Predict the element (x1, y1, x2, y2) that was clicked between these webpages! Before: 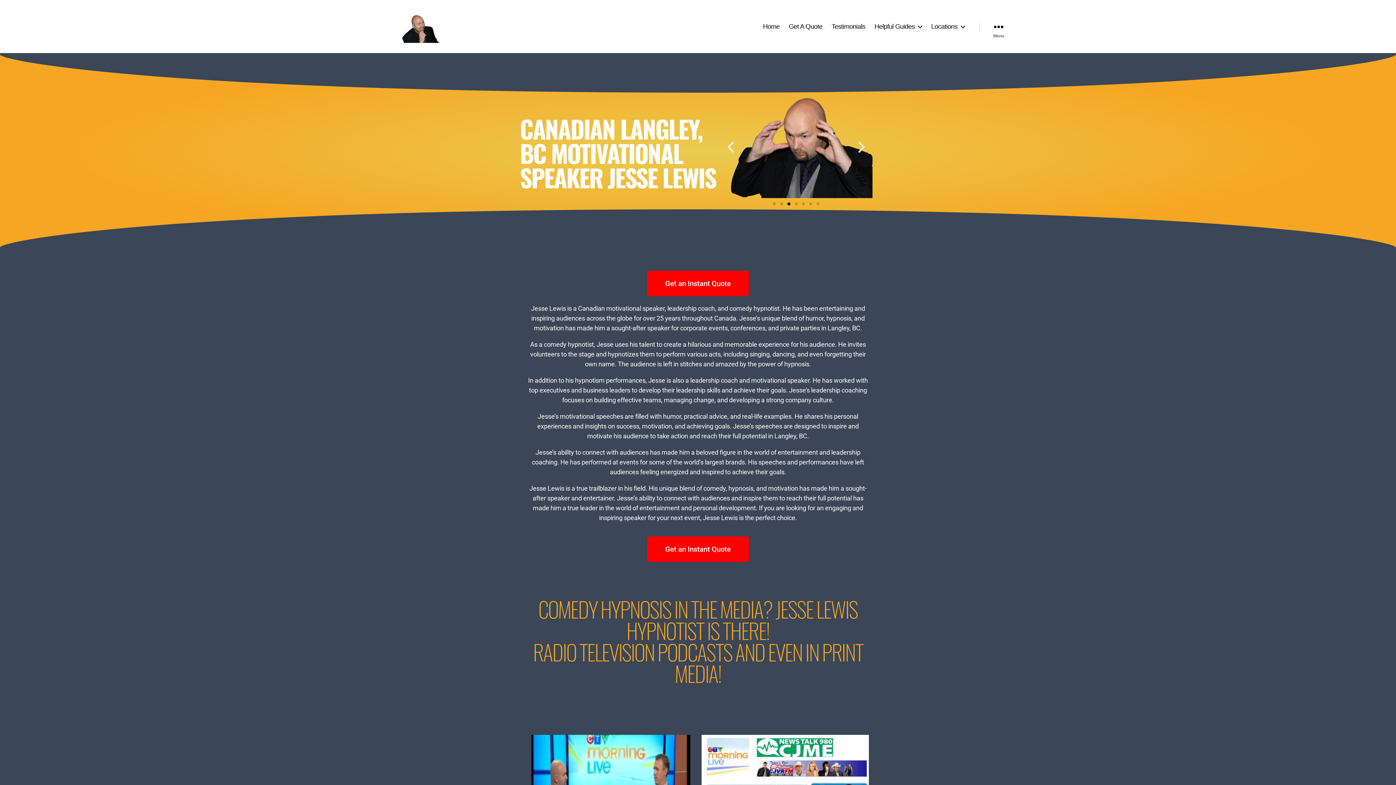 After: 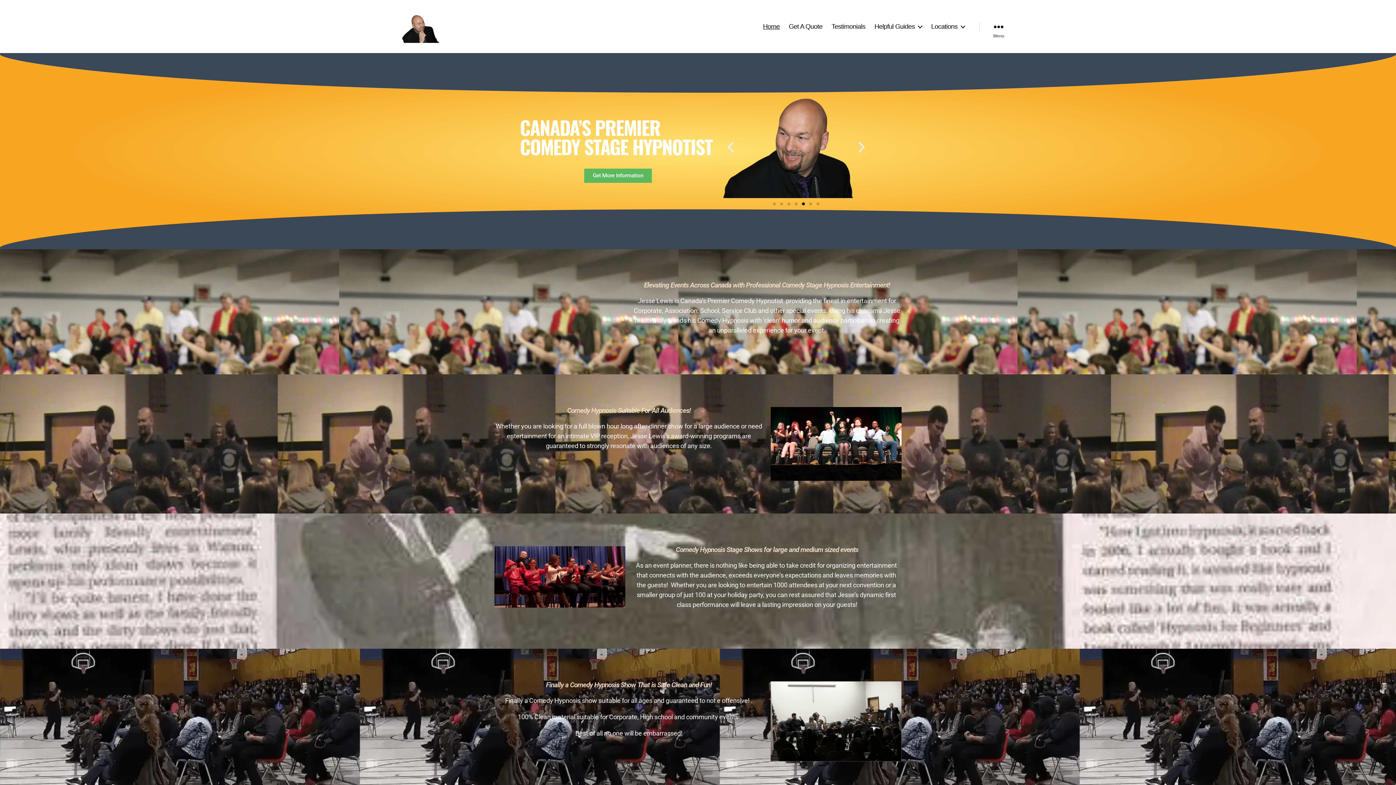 Action: bbox: (763, 22, 779, 30) label: Home